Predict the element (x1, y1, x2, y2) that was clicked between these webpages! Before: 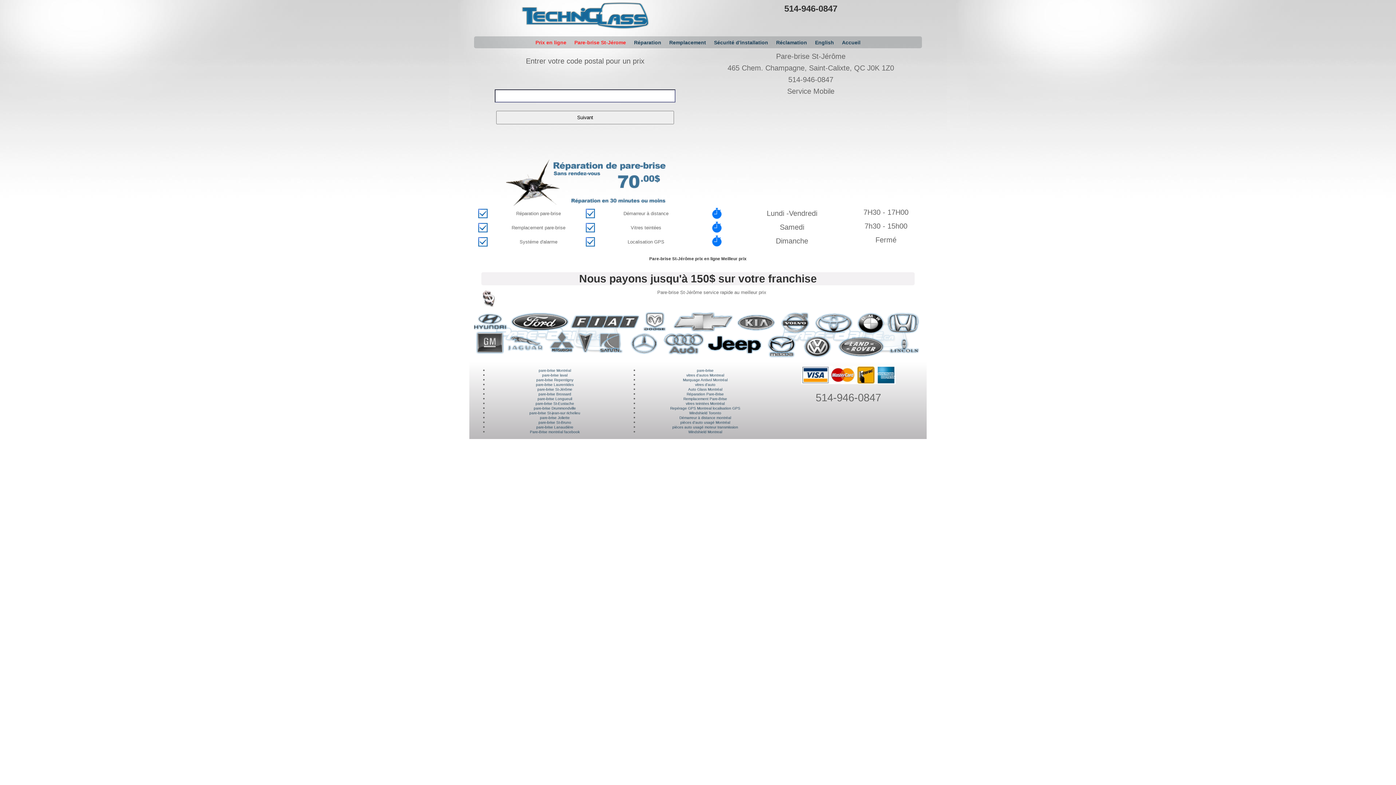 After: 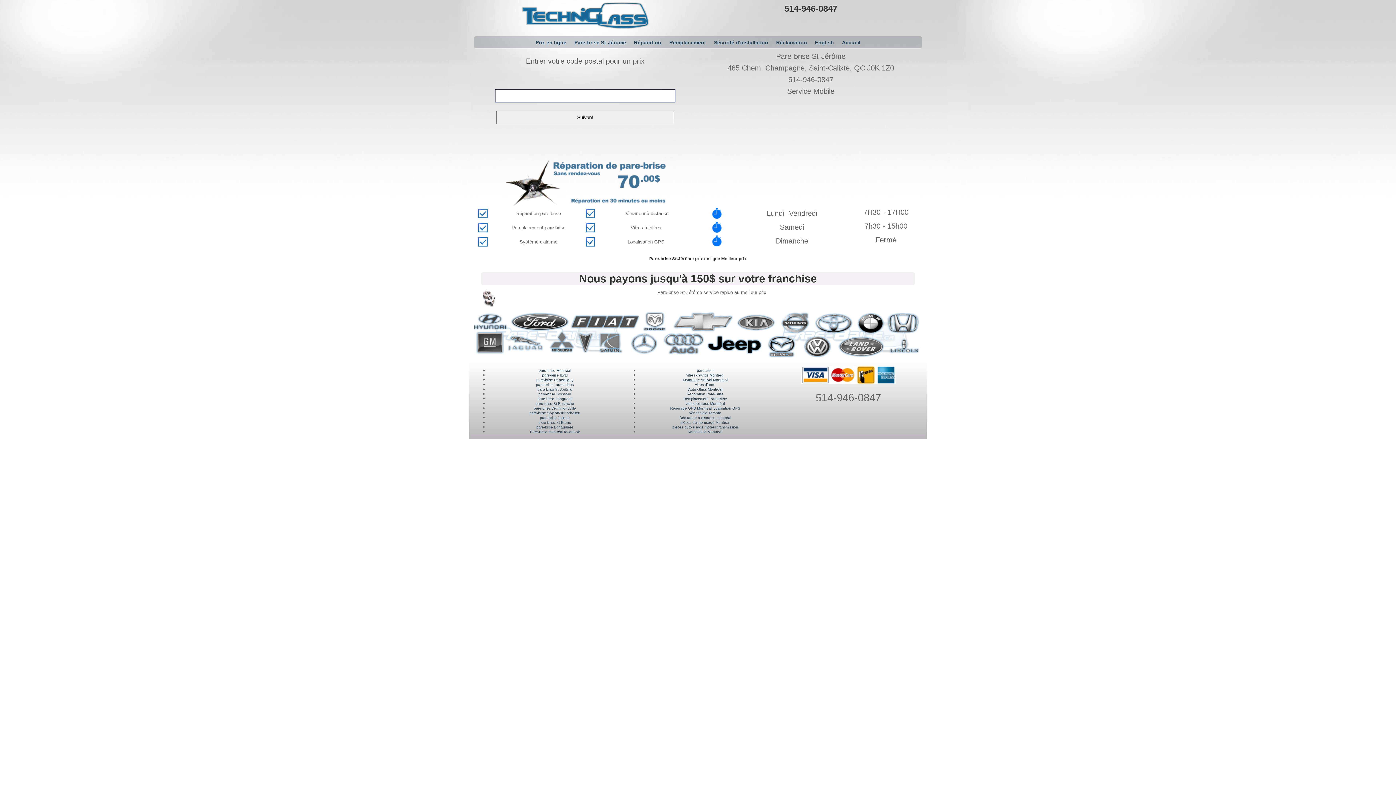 Action: bbox: (537, 387, 572, 391) label: pare-brise St-Jérôme